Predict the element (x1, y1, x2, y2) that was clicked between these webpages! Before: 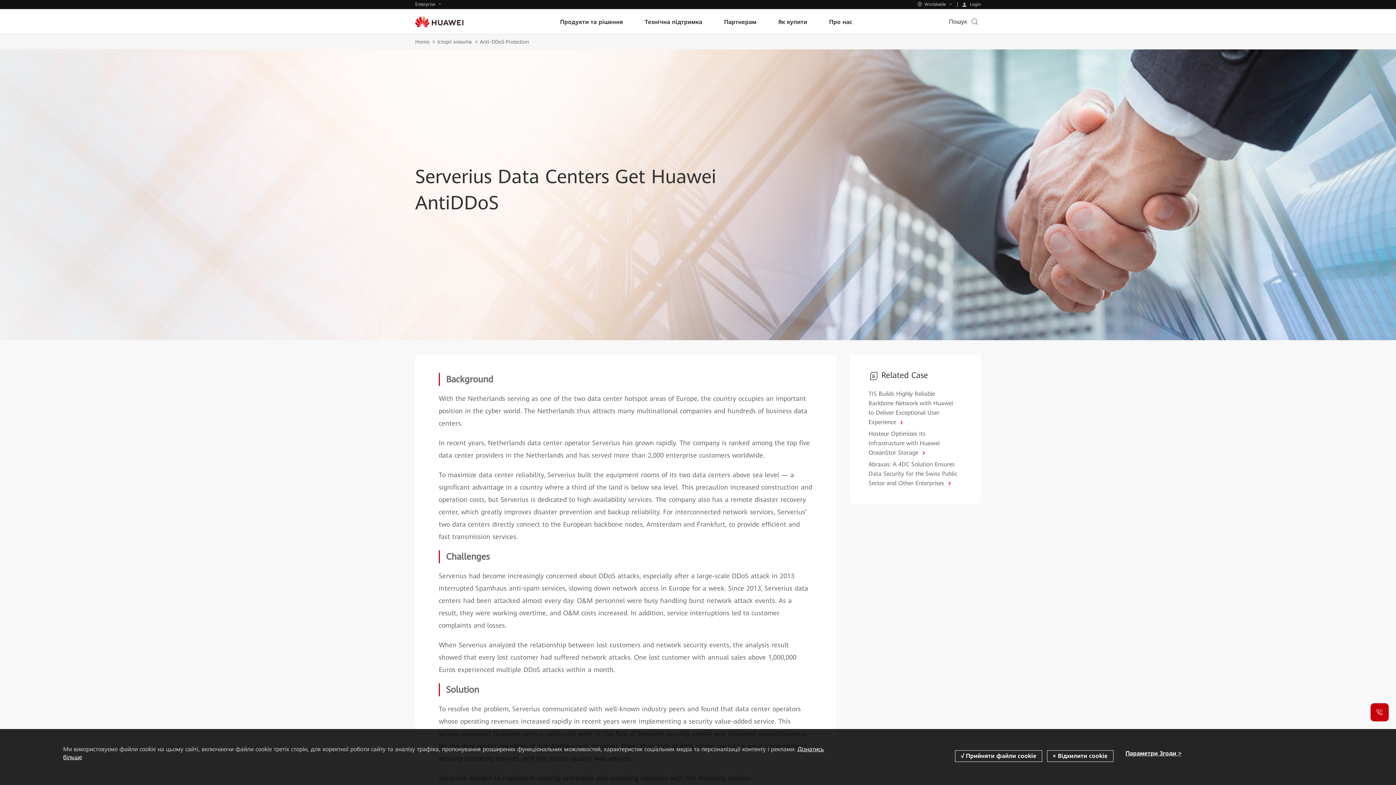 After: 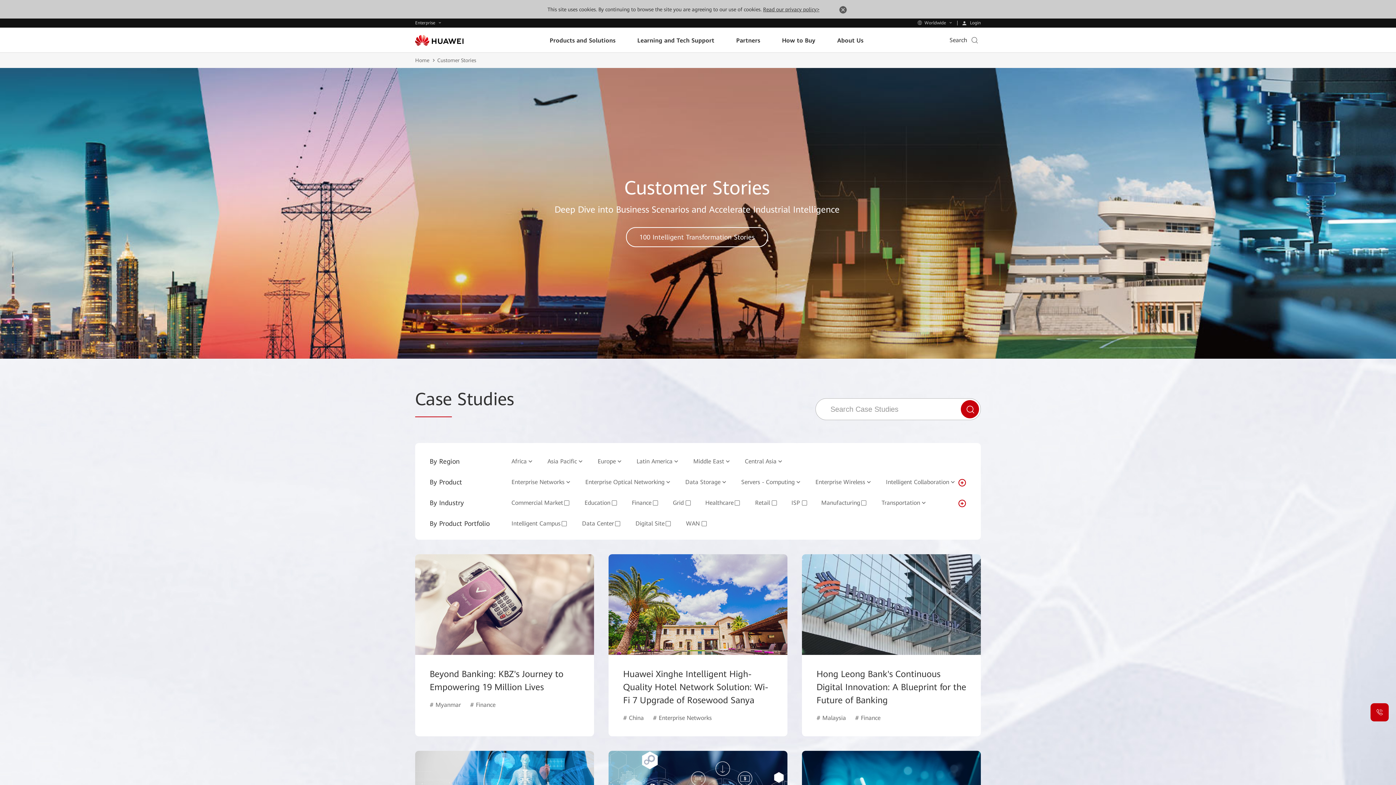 Action: label: Історії клієнтів bbox: (437, 37, 480, 46)